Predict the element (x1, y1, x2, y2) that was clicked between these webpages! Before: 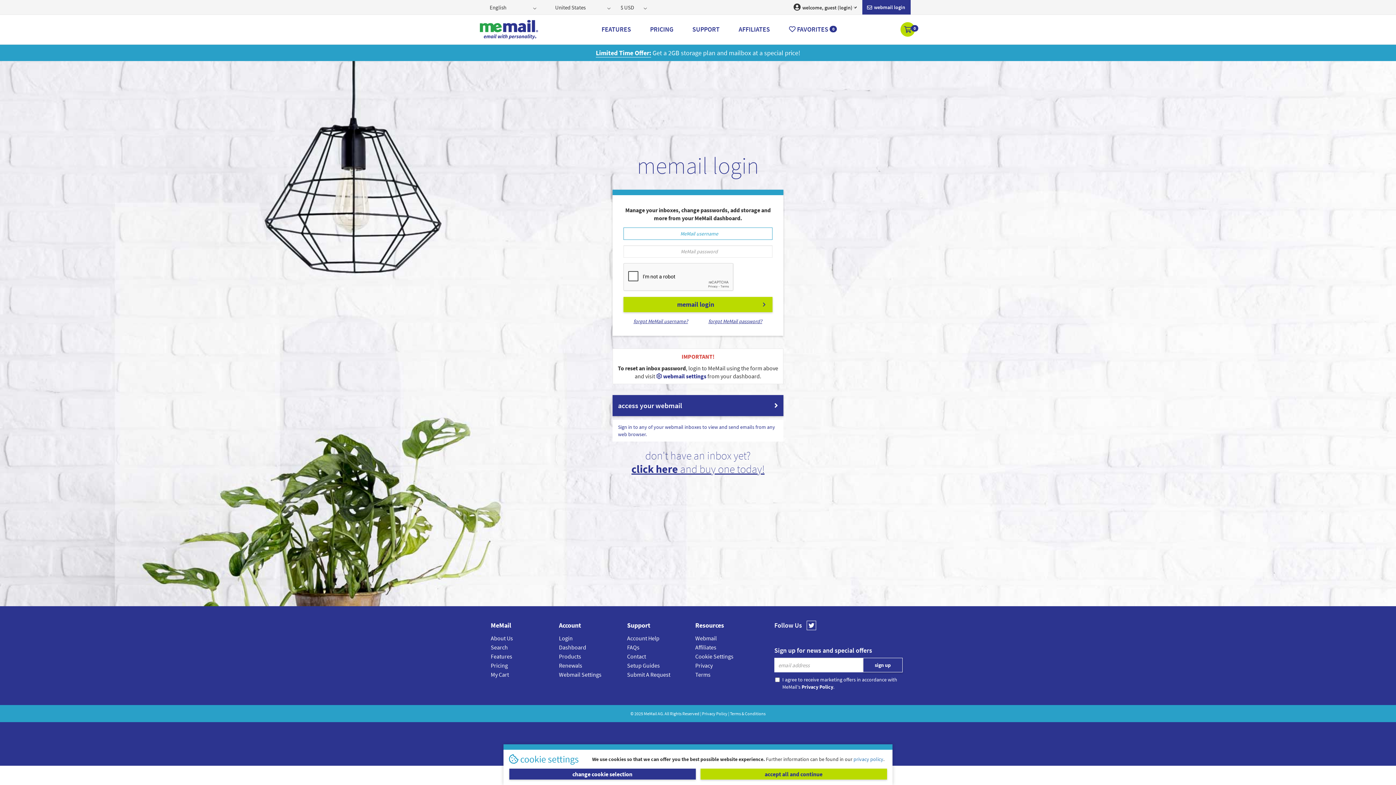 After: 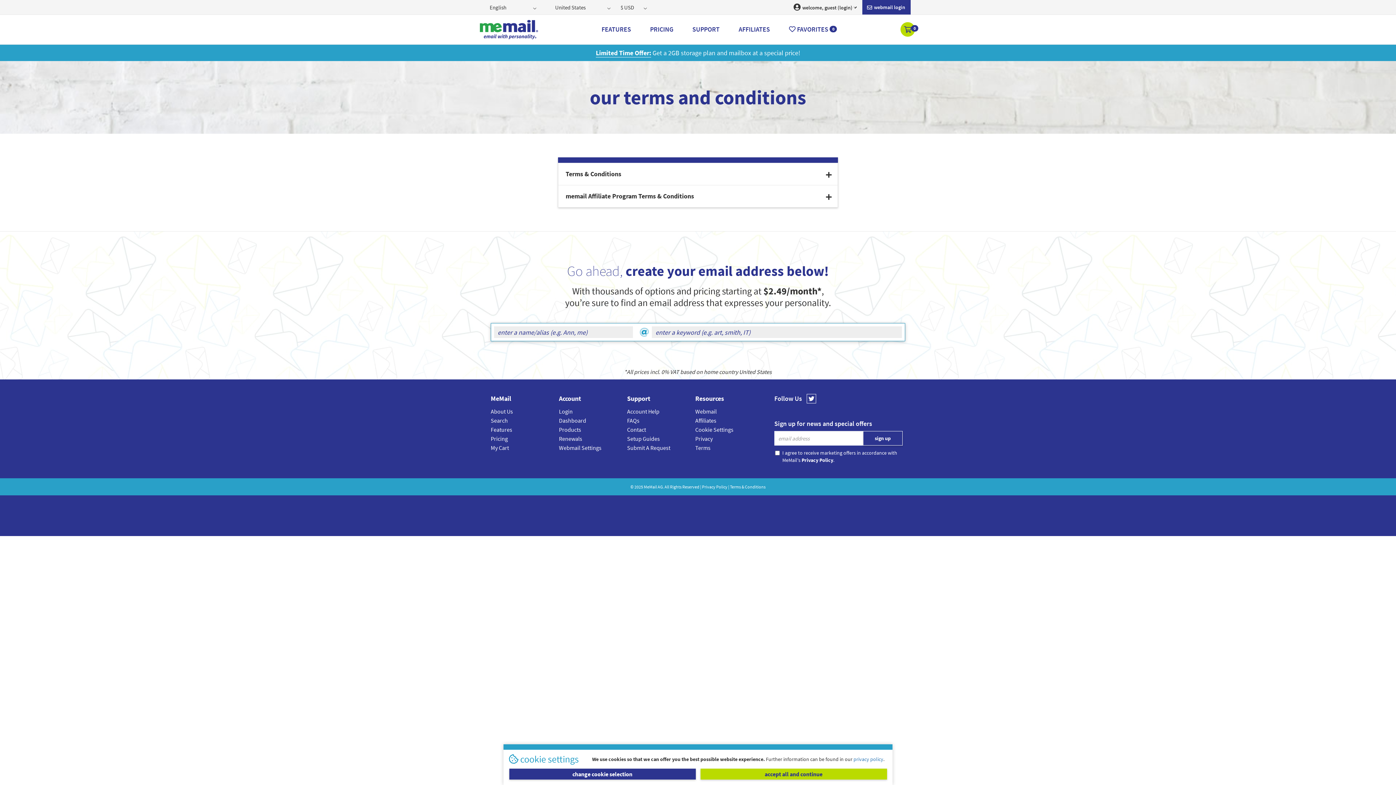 Action: label: Terms & Conditions bbox: (730, 711, 765, 716)